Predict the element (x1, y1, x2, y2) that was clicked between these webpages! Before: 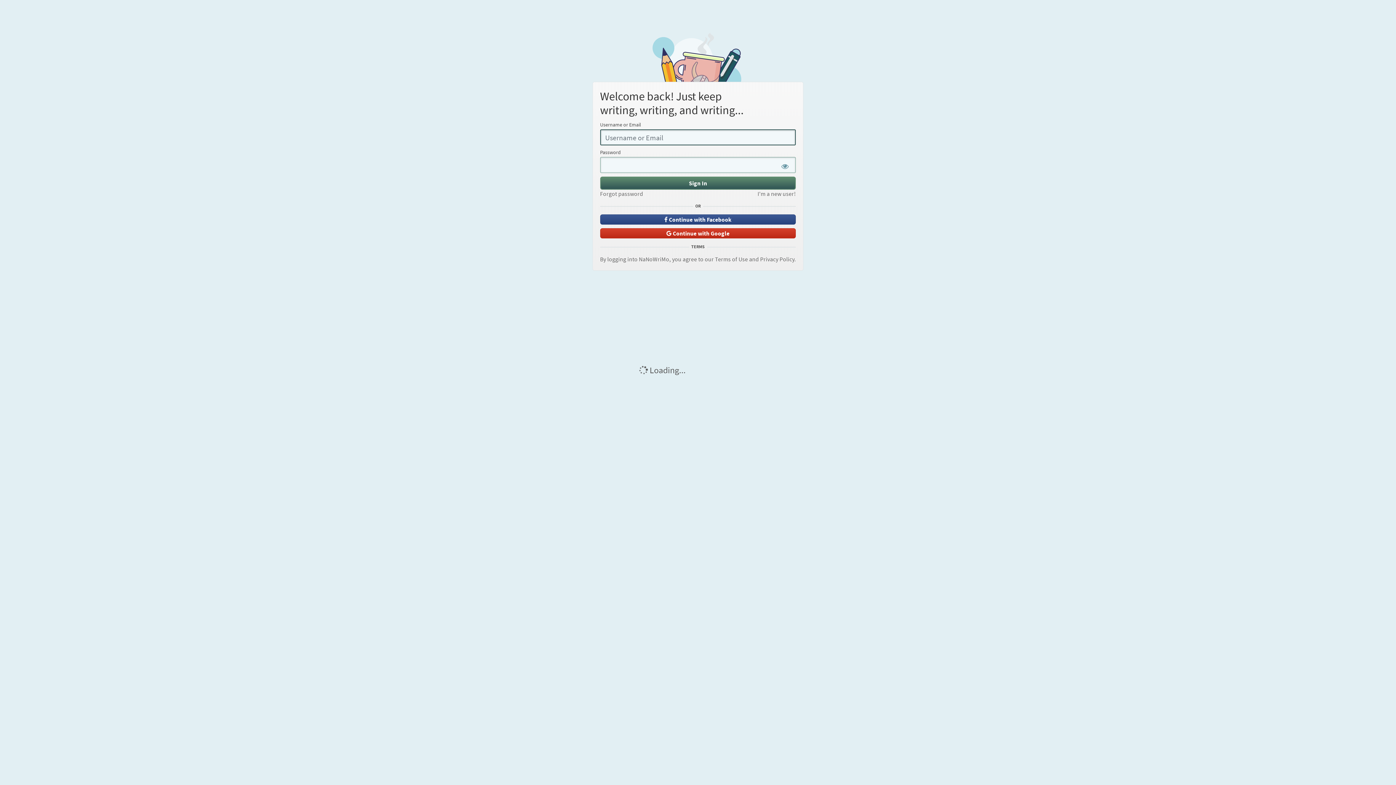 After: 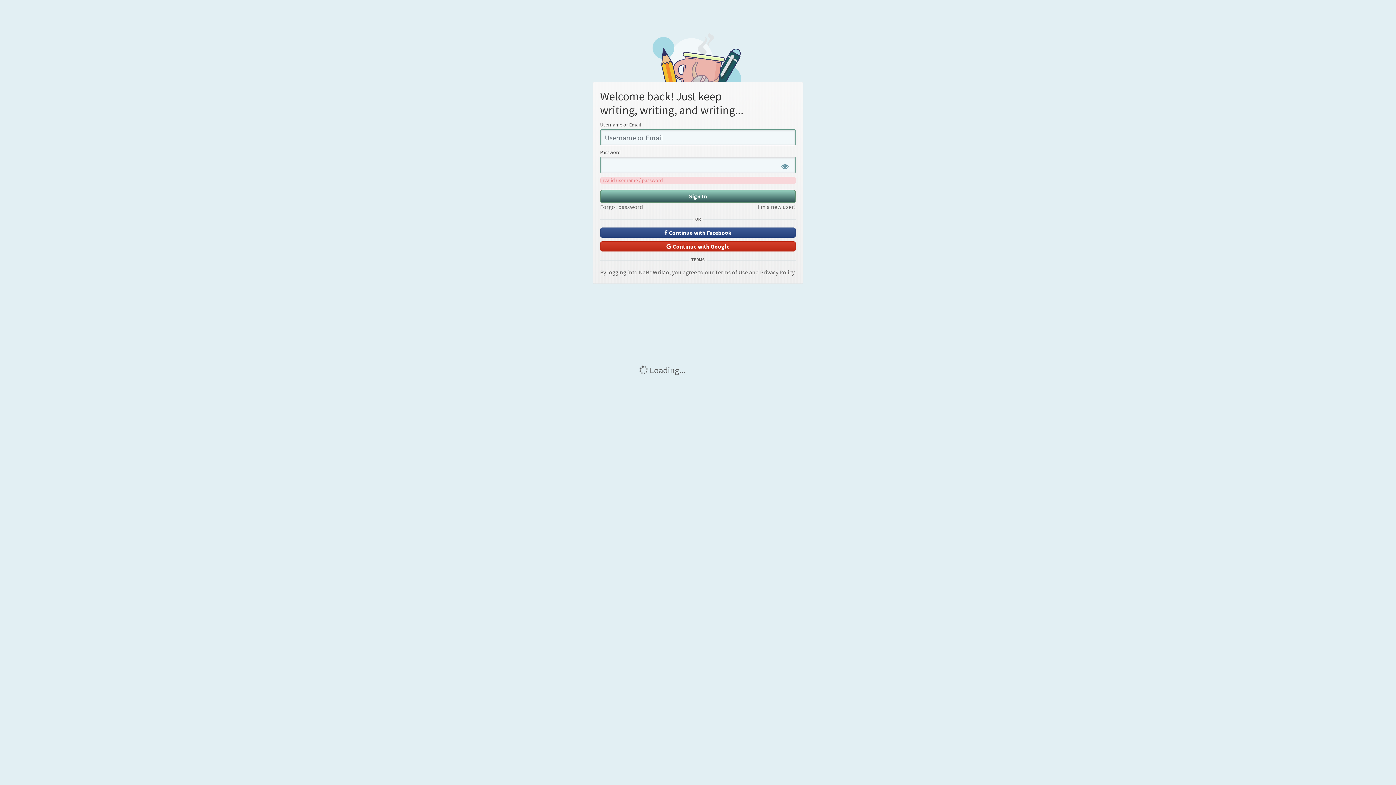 Action: label: Sign In bbox: (600, 176, 796, 189)